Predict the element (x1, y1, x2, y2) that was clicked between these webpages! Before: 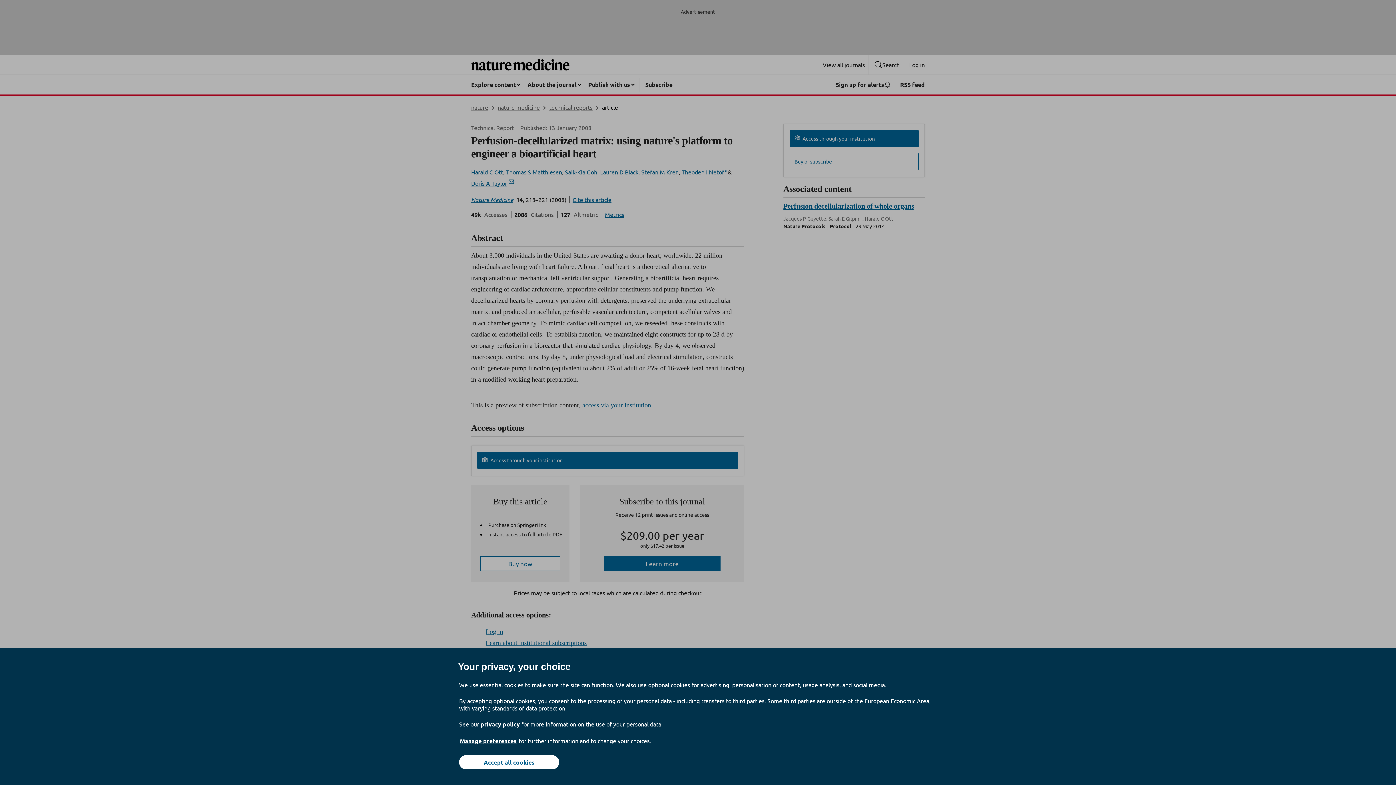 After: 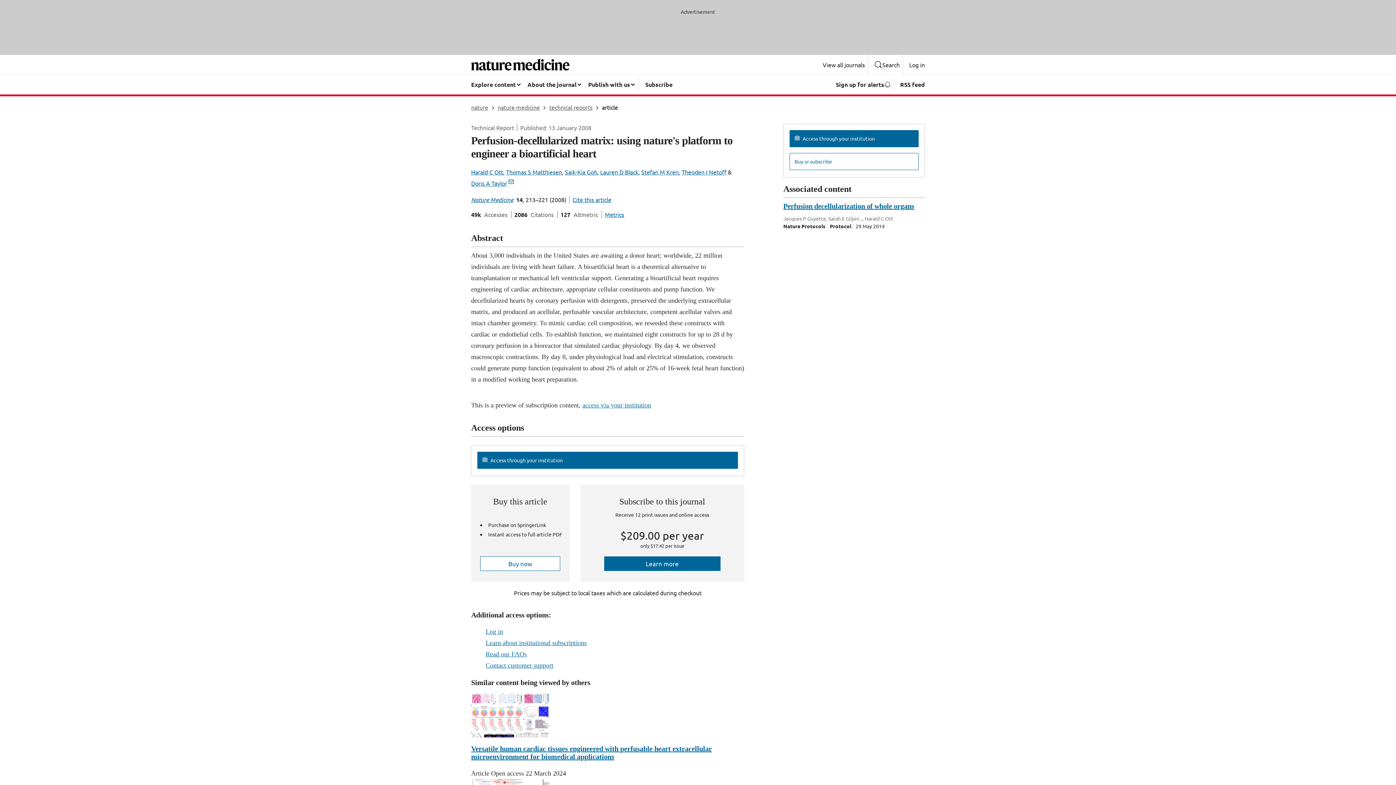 Action: bbox: (459, 755, 559, 769) label: Accept all cookies